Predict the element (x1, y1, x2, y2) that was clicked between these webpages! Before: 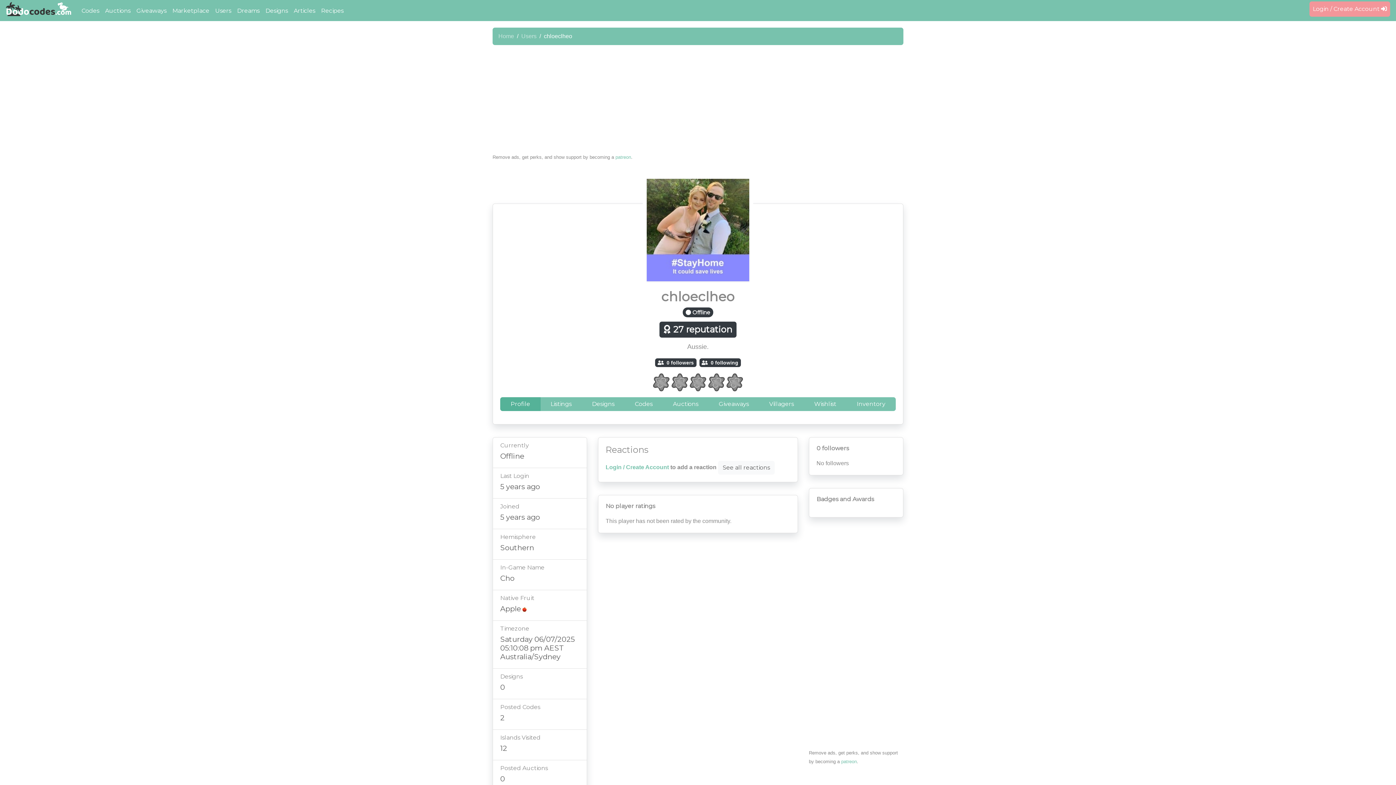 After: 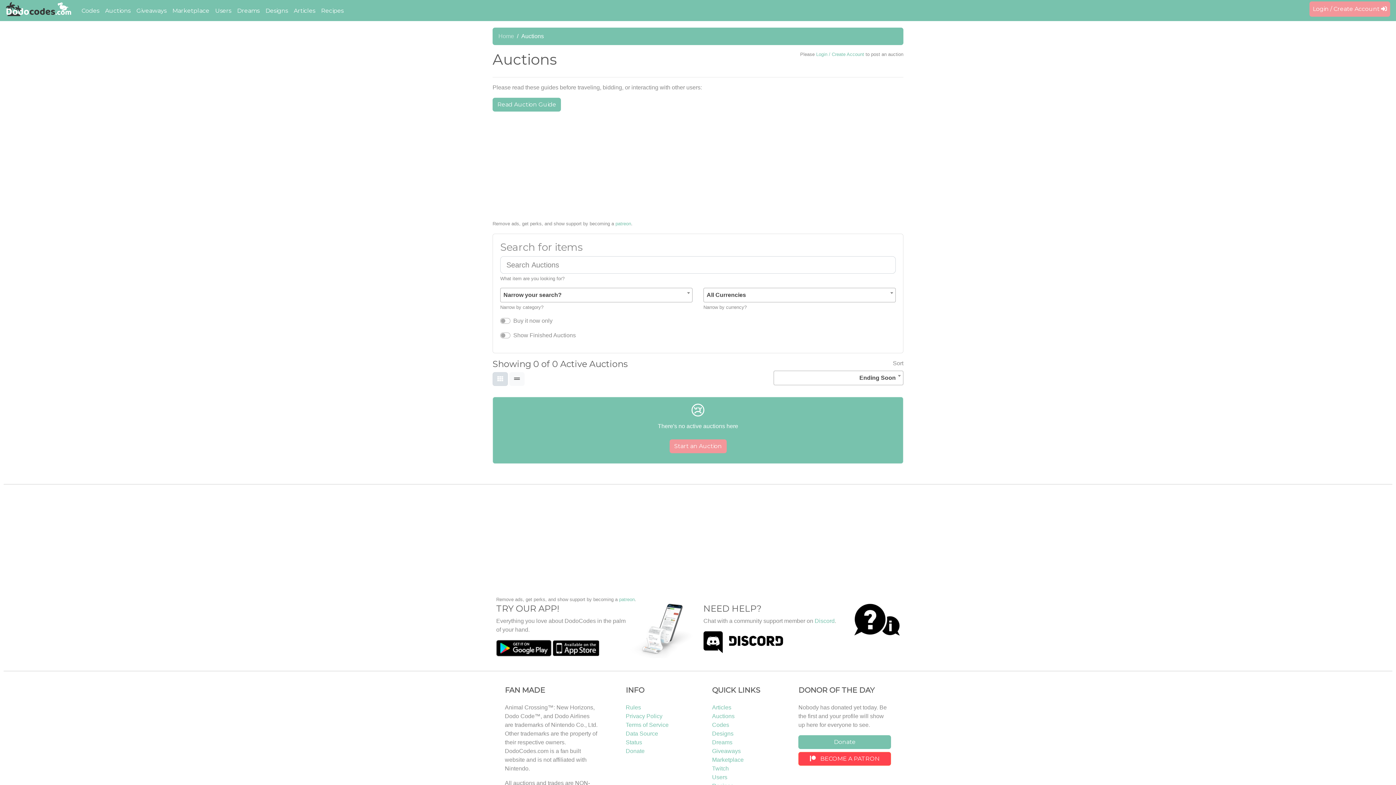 Action: bbox: (102, 3, 133, 18) label: Auctions